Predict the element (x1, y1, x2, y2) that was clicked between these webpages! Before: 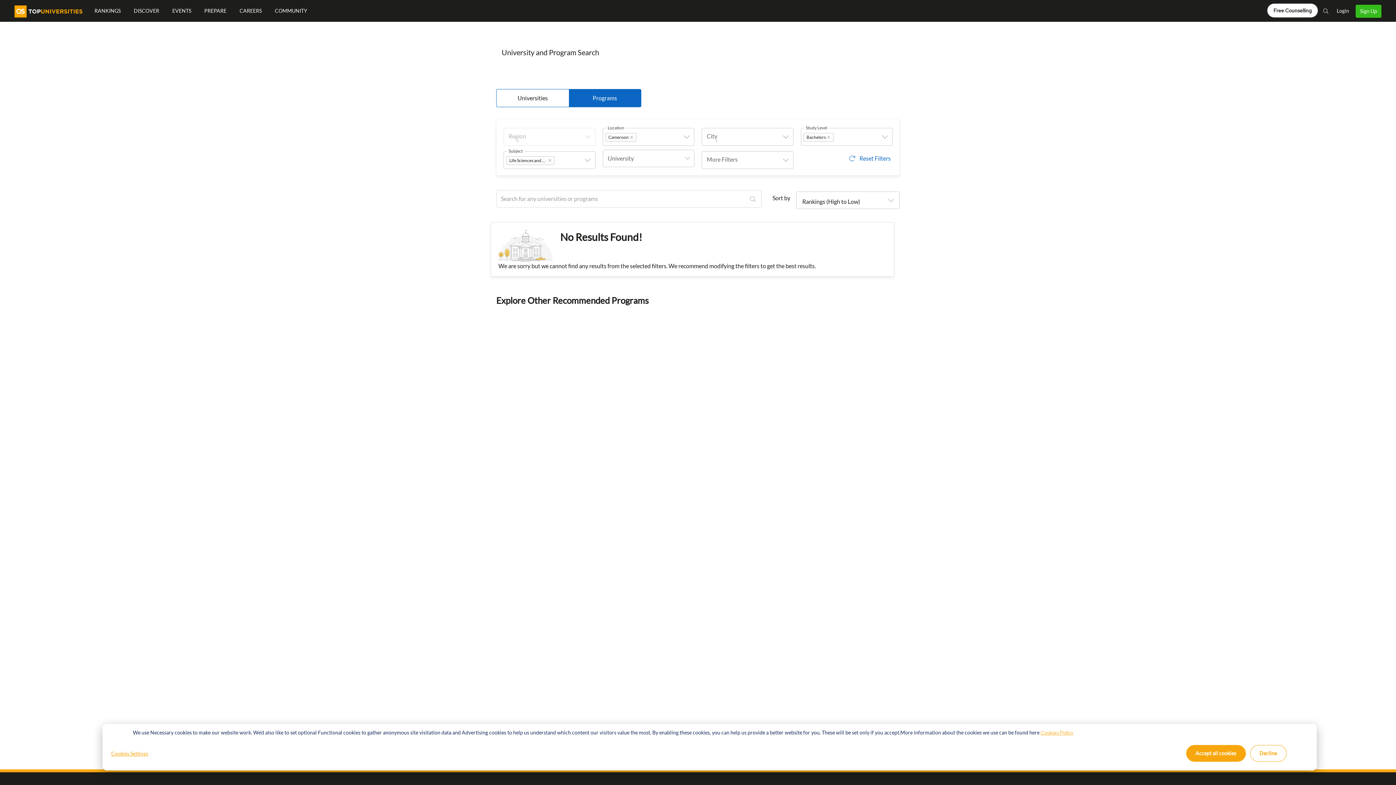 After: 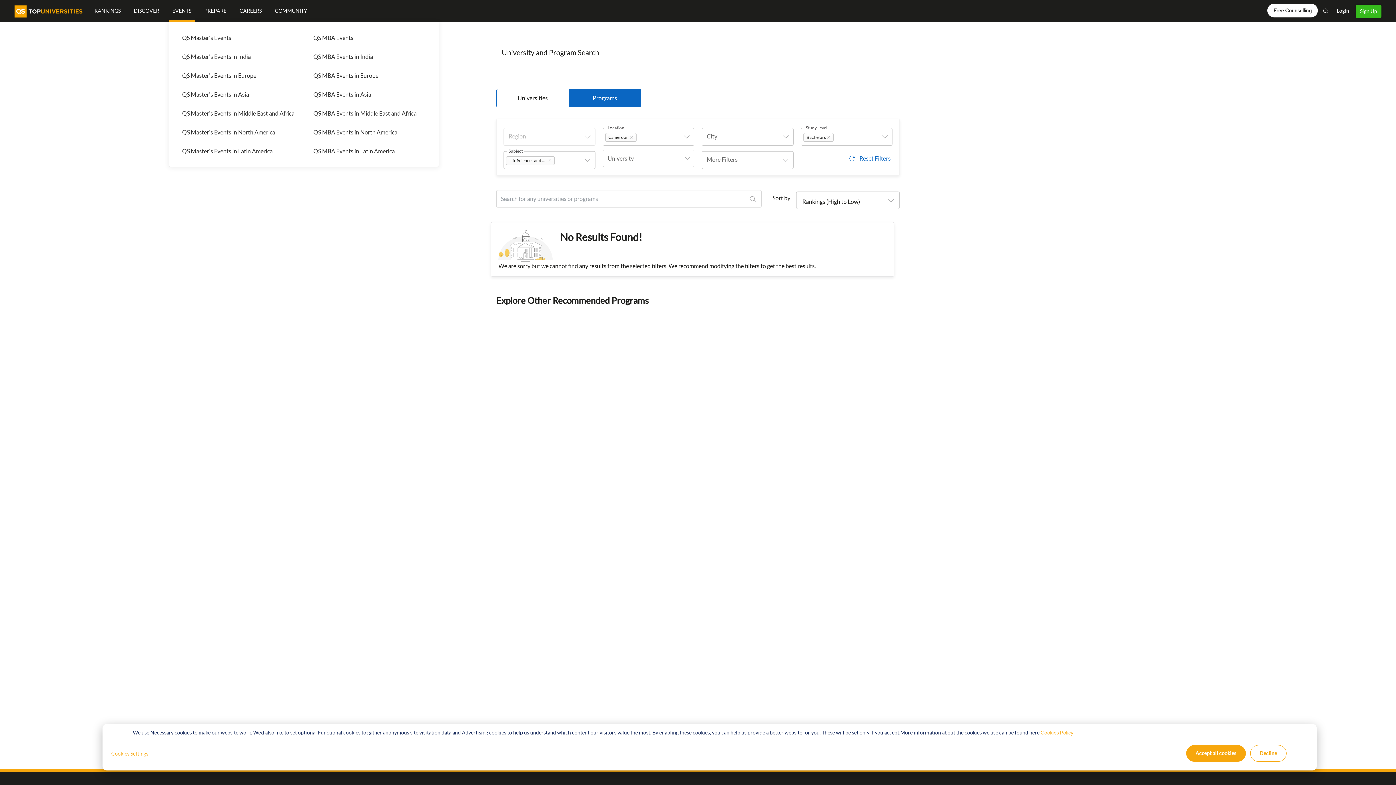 Action: label: EVENTS bbox: (168, 0, 194, 21)